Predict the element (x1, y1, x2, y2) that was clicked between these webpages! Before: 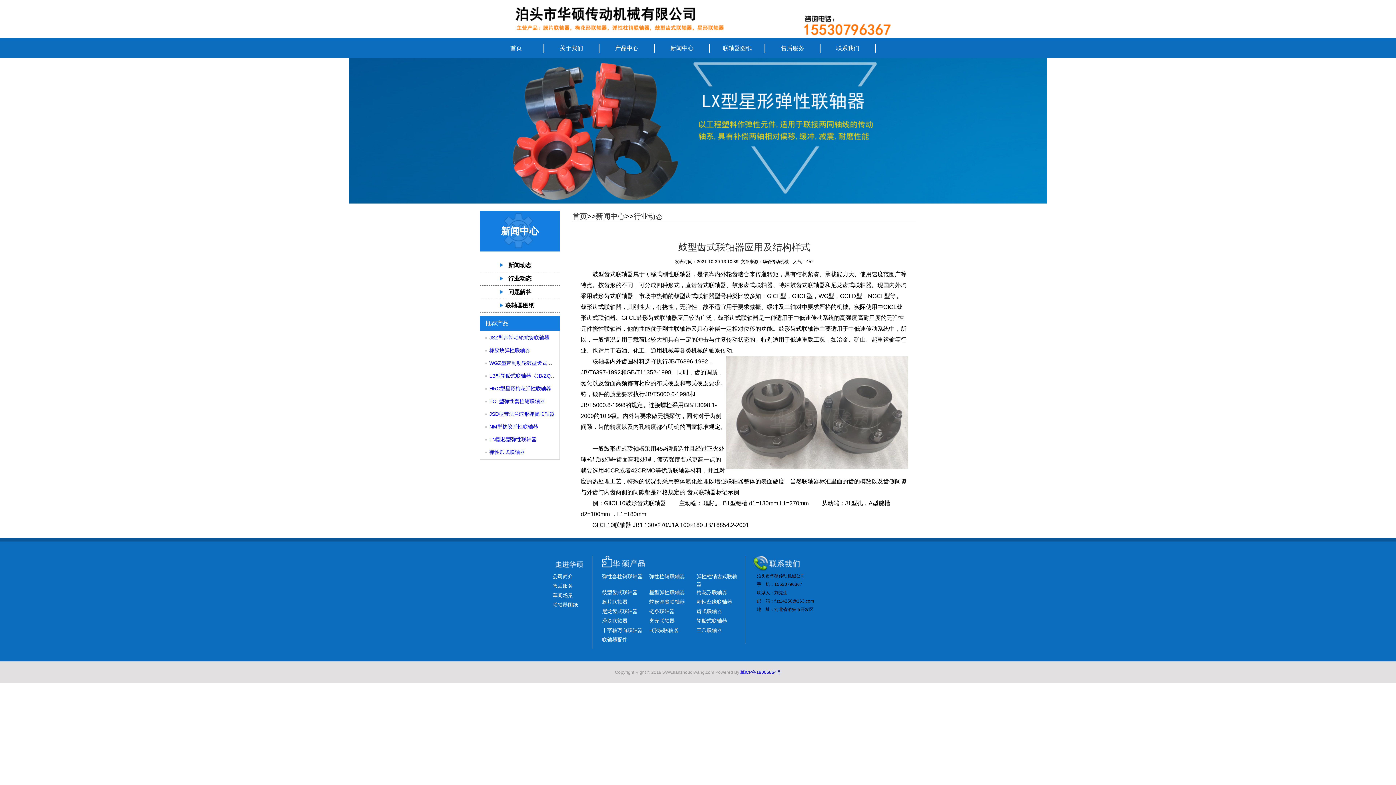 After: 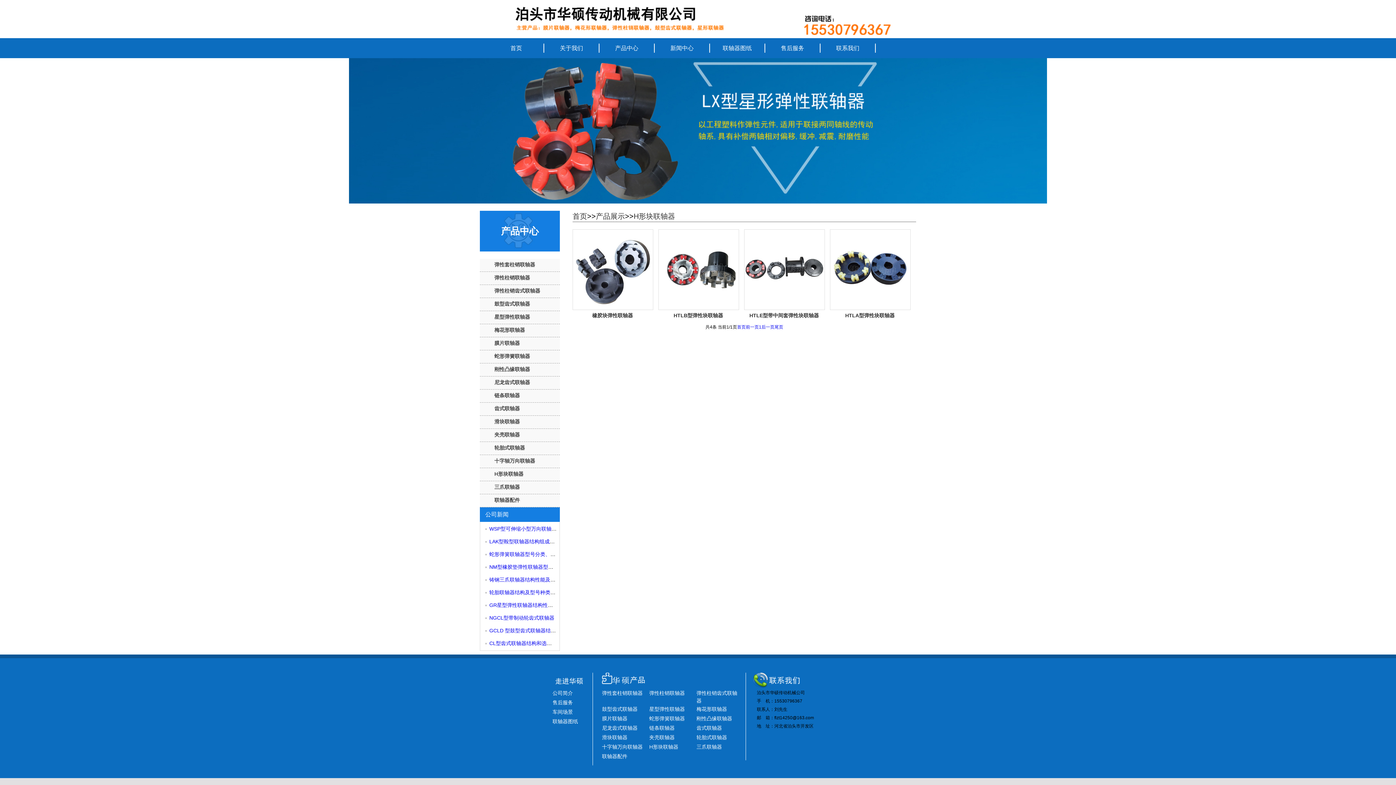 Action: label: H形块联轴器 bbox: (649, 627, 678, 633)